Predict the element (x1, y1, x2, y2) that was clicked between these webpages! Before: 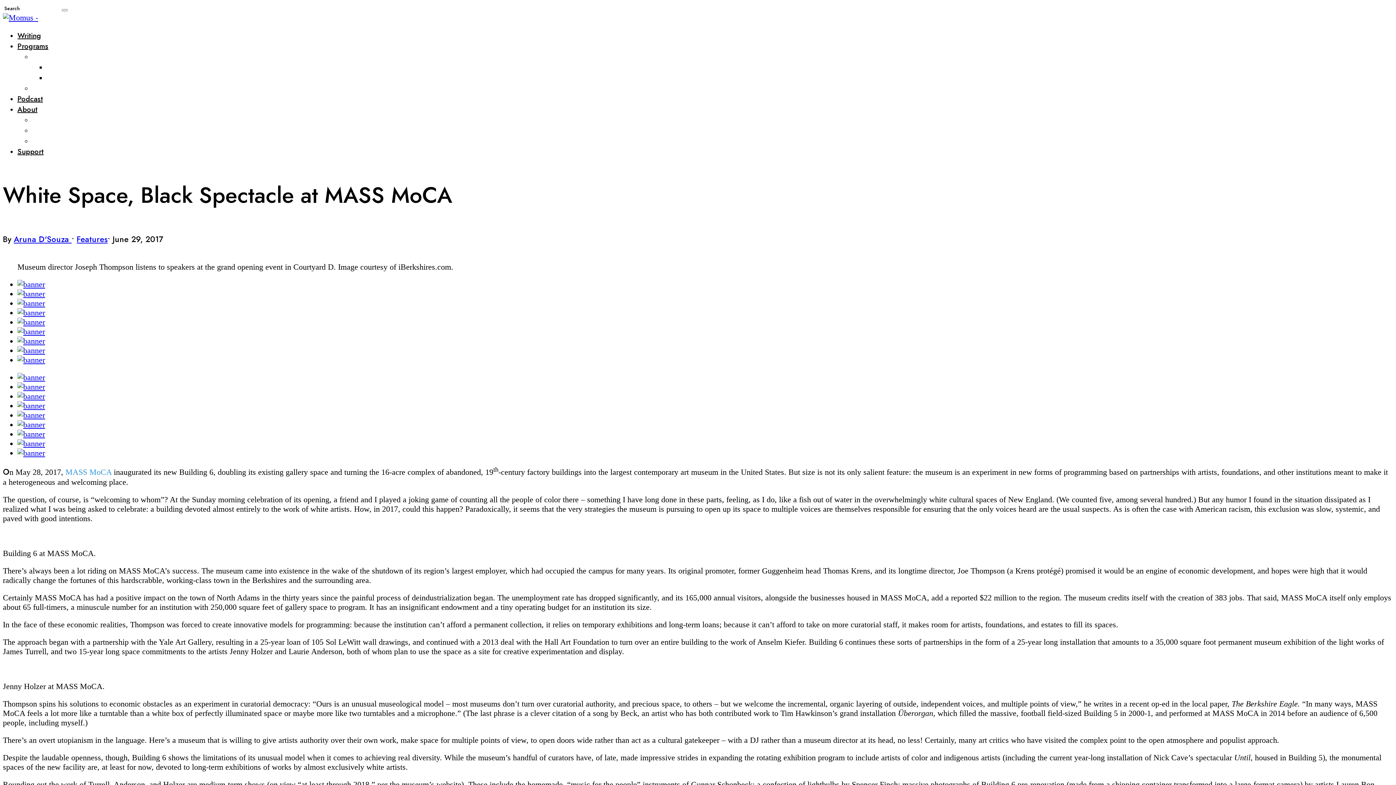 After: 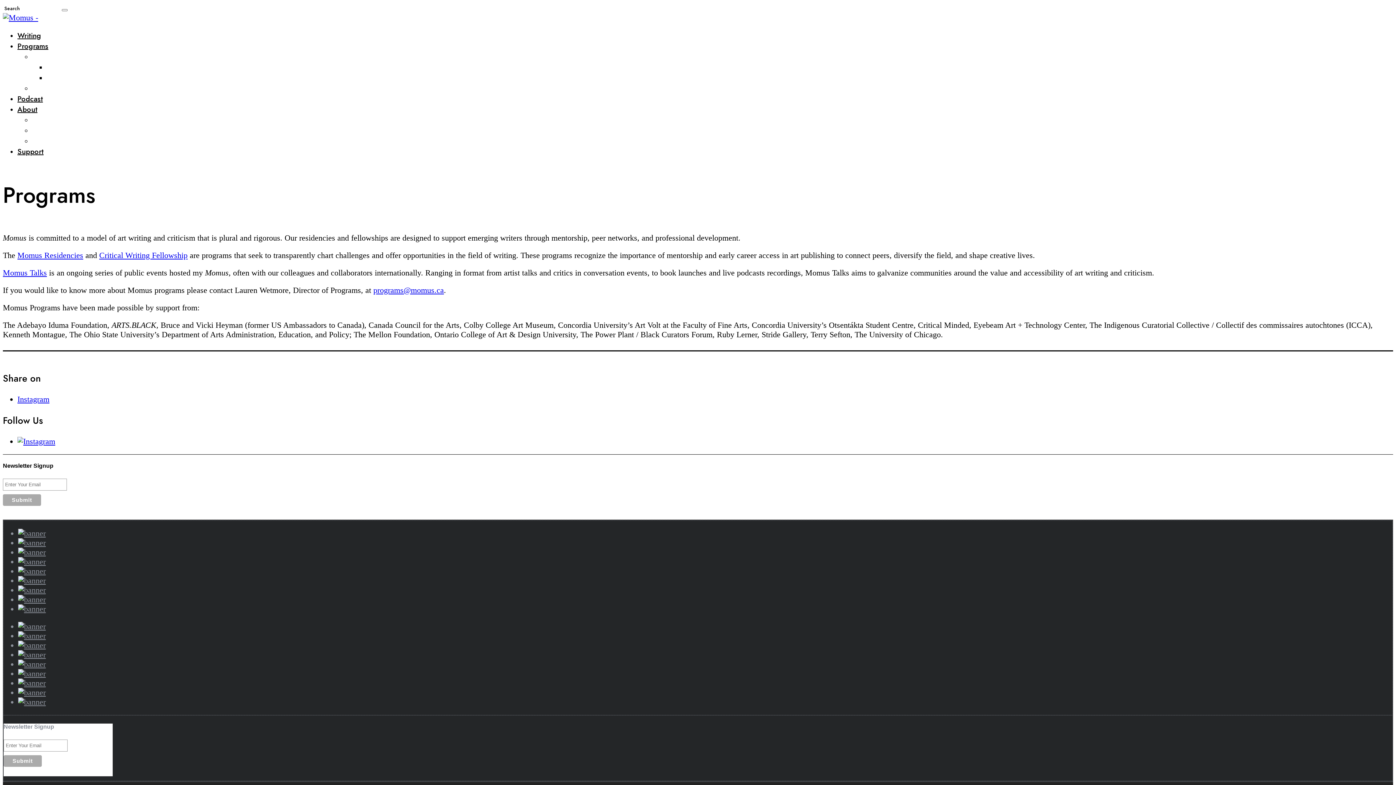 Action: bbox: (17, 41, 48, 51) label: Programs